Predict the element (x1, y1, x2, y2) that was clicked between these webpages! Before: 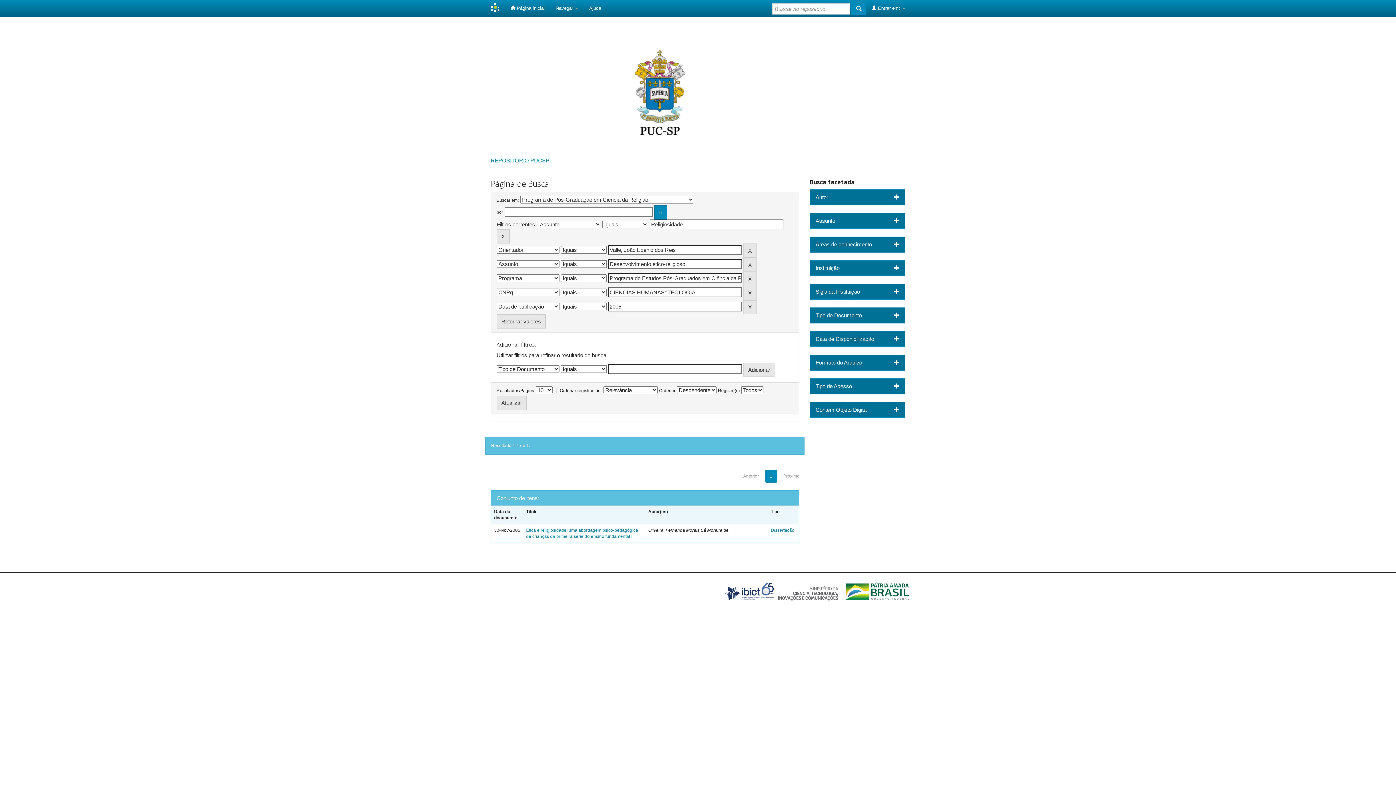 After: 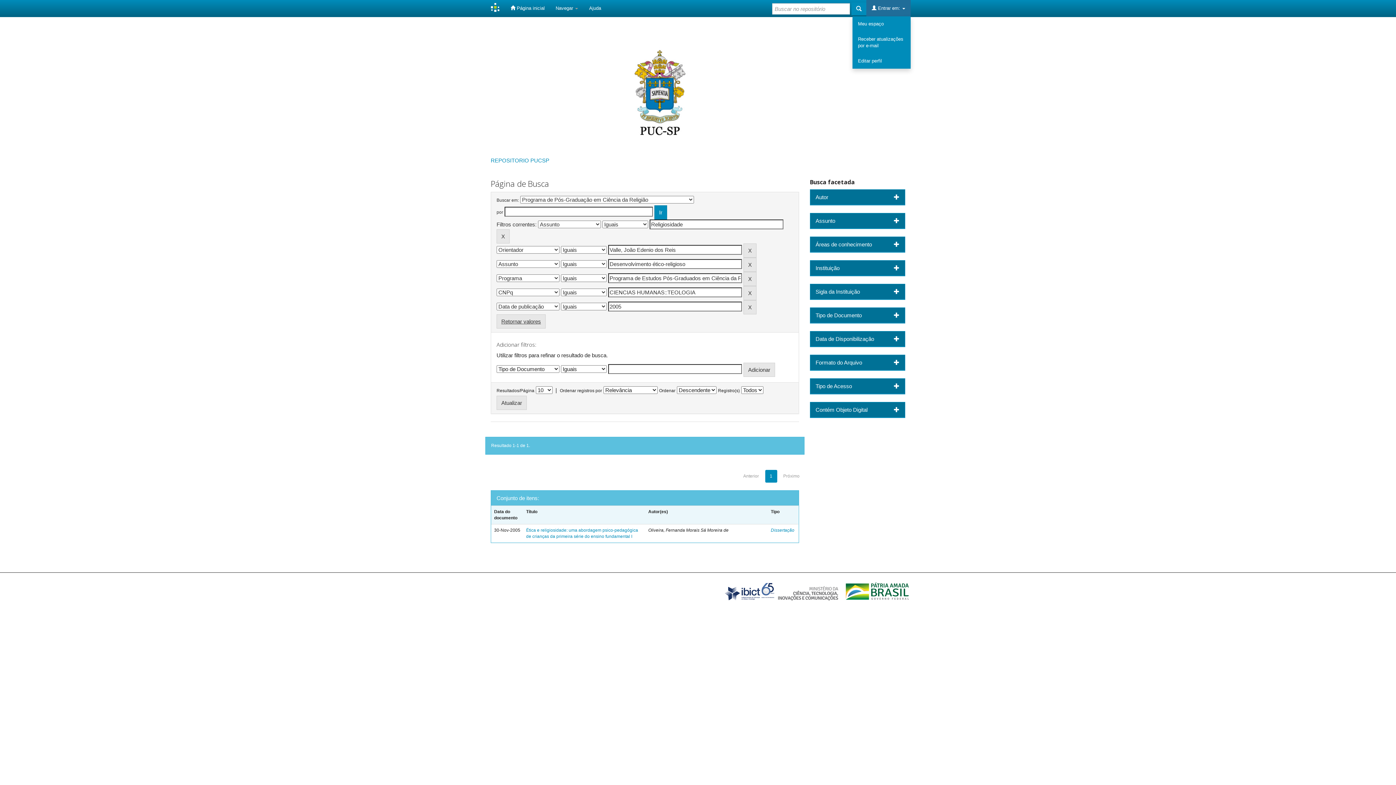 Action: label:  Entrar em:  bbox: (866, 0, 910, 16)